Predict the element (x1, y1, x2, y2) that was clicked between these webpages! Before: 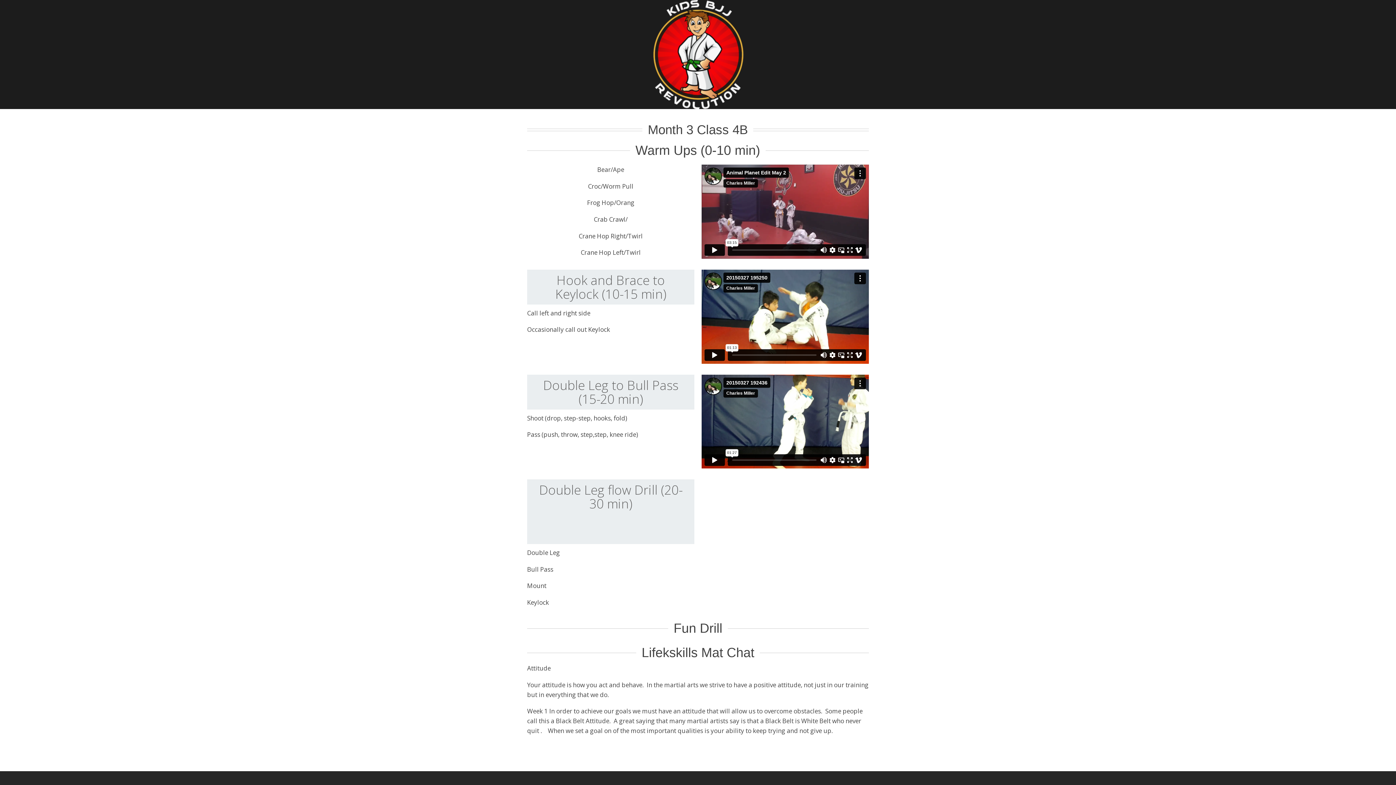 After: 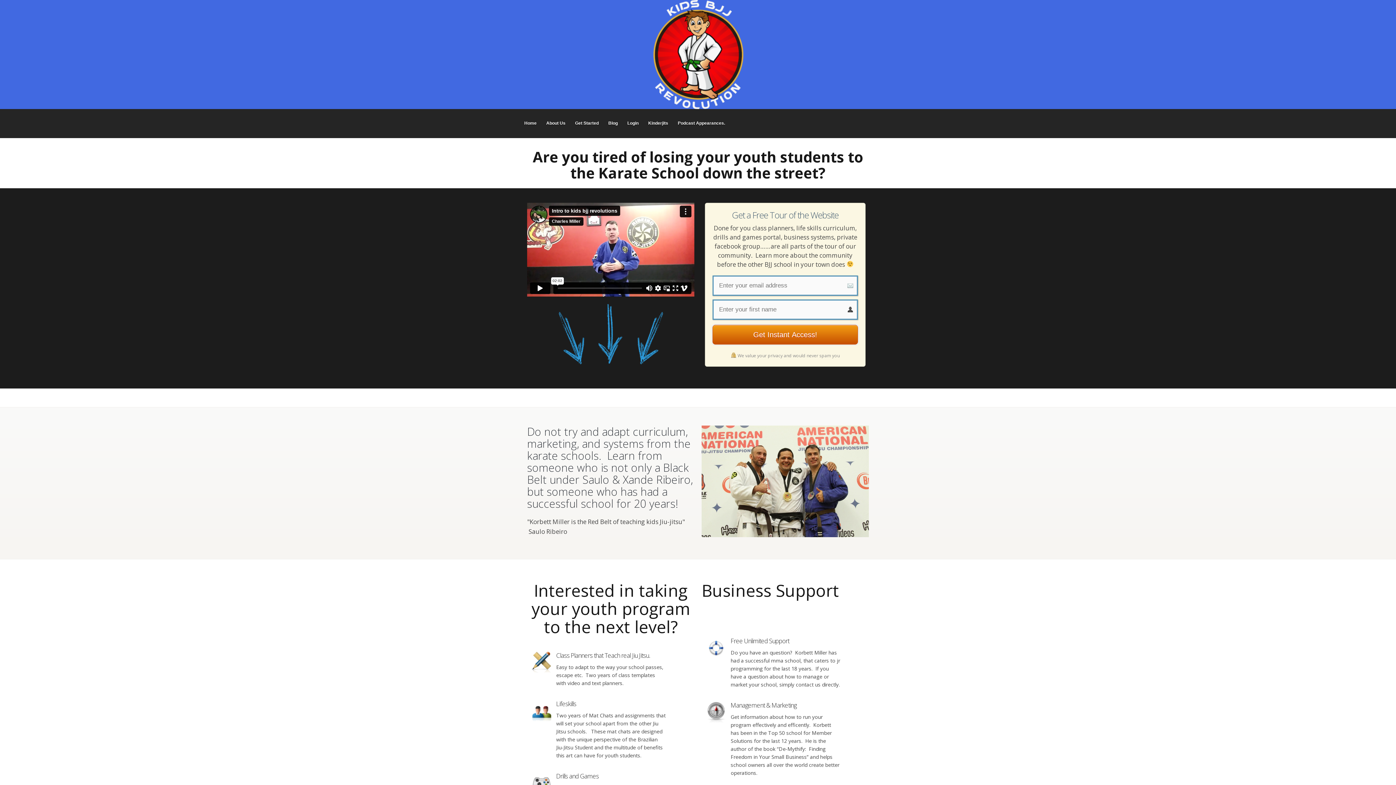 Action: bbox: (523, 0, 872, 109)